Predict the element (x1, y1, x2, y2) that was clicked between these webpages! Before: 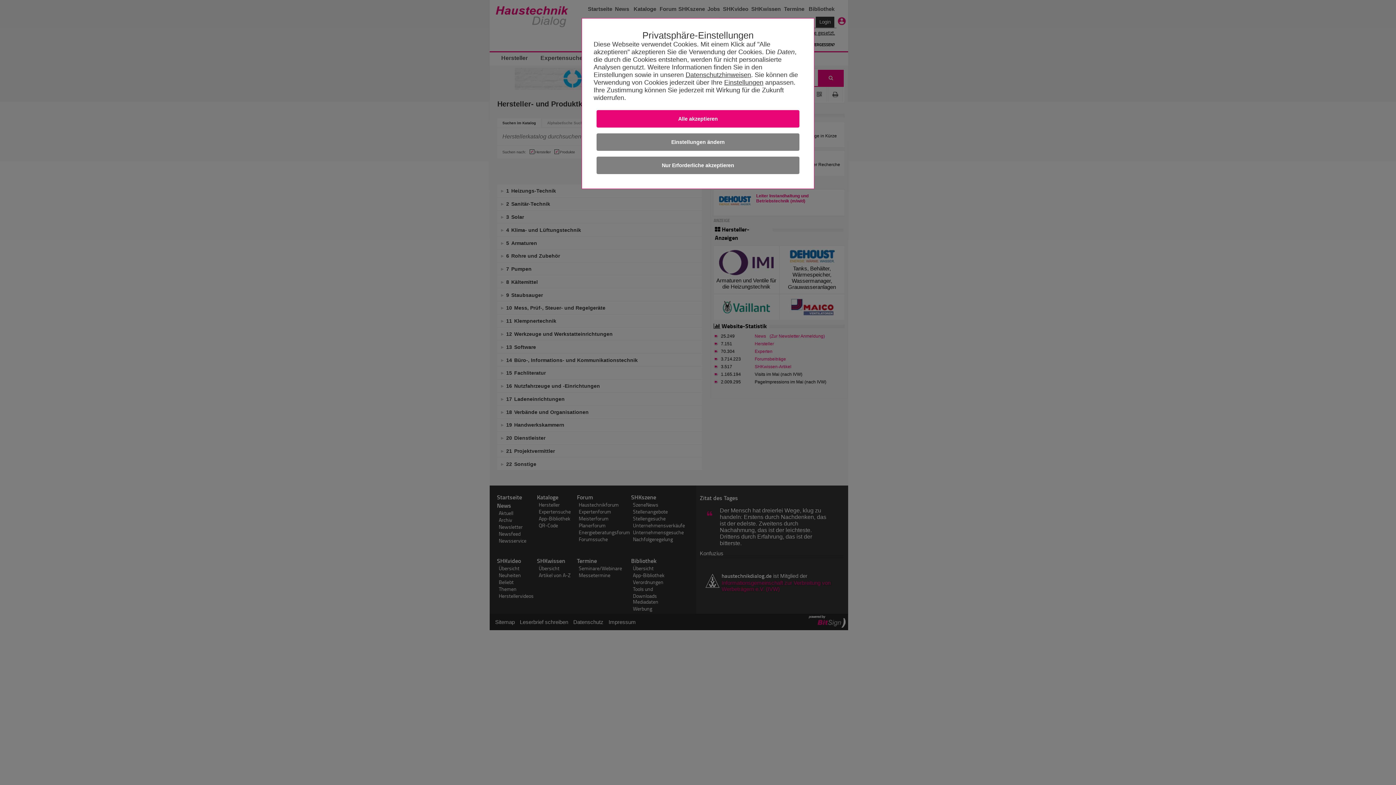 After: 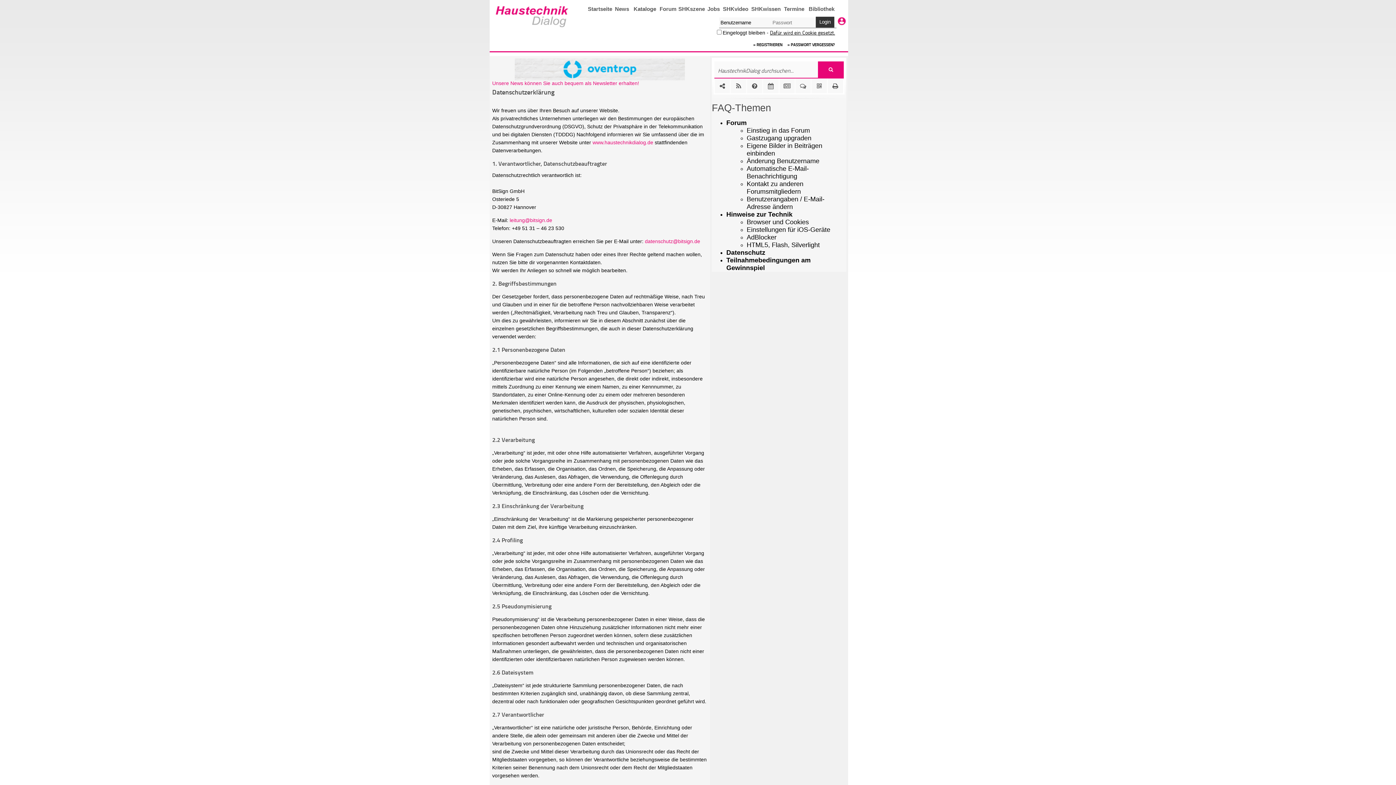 Action: bbox: (685, 71, 751, 78) label: Datenschutzhinweisen